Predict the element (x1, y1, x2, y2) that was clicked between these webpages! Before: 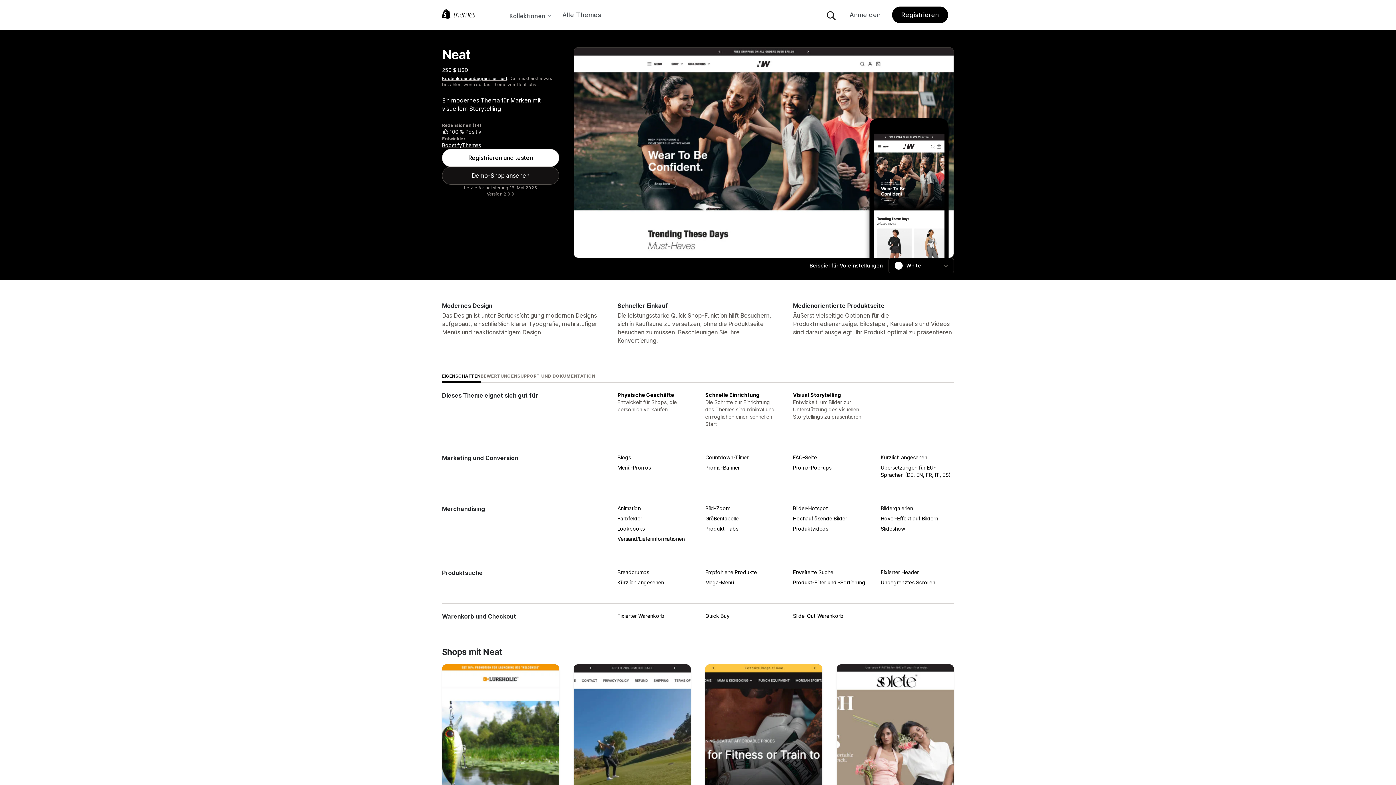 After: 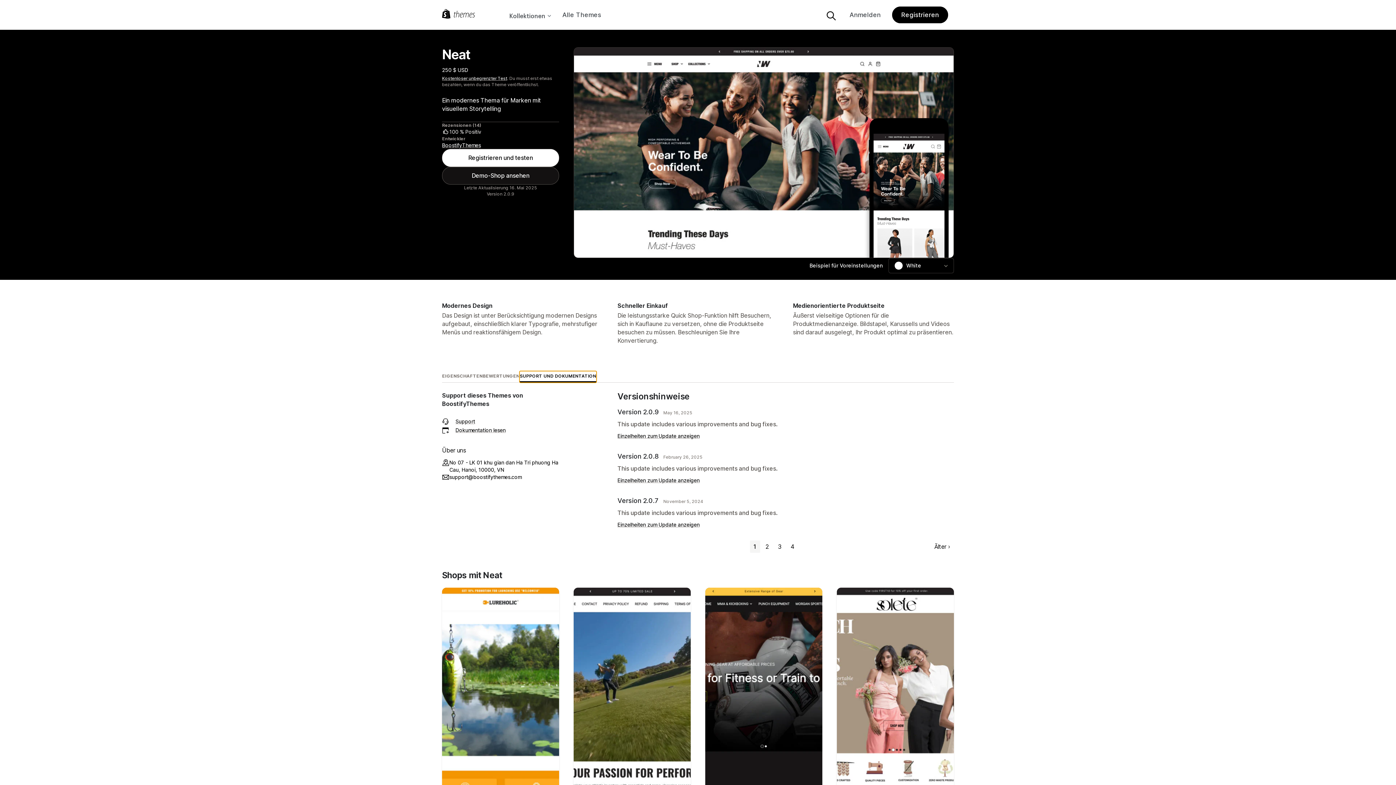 Action: bbox: (517, 371, 595, 382) label: SUPPORT UND DOKUMENTATION